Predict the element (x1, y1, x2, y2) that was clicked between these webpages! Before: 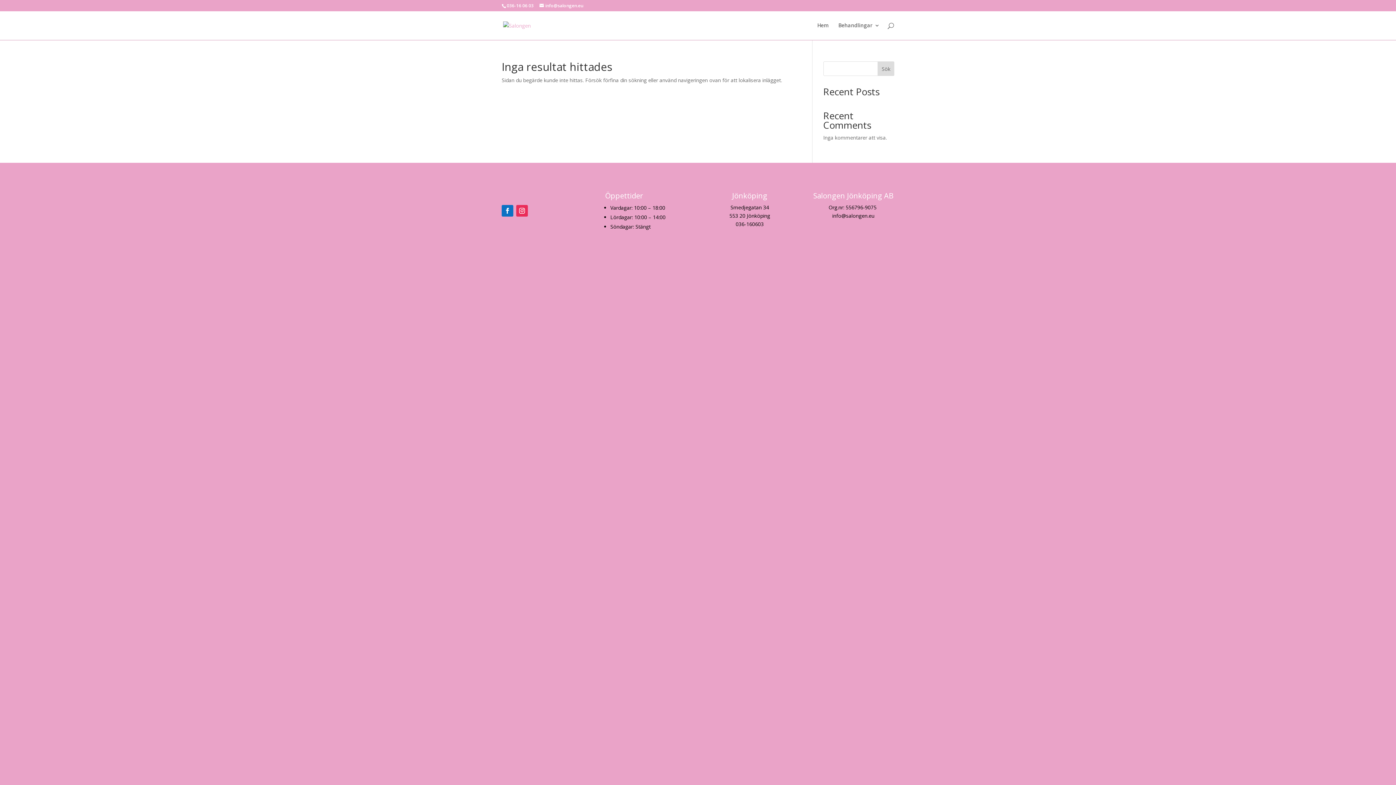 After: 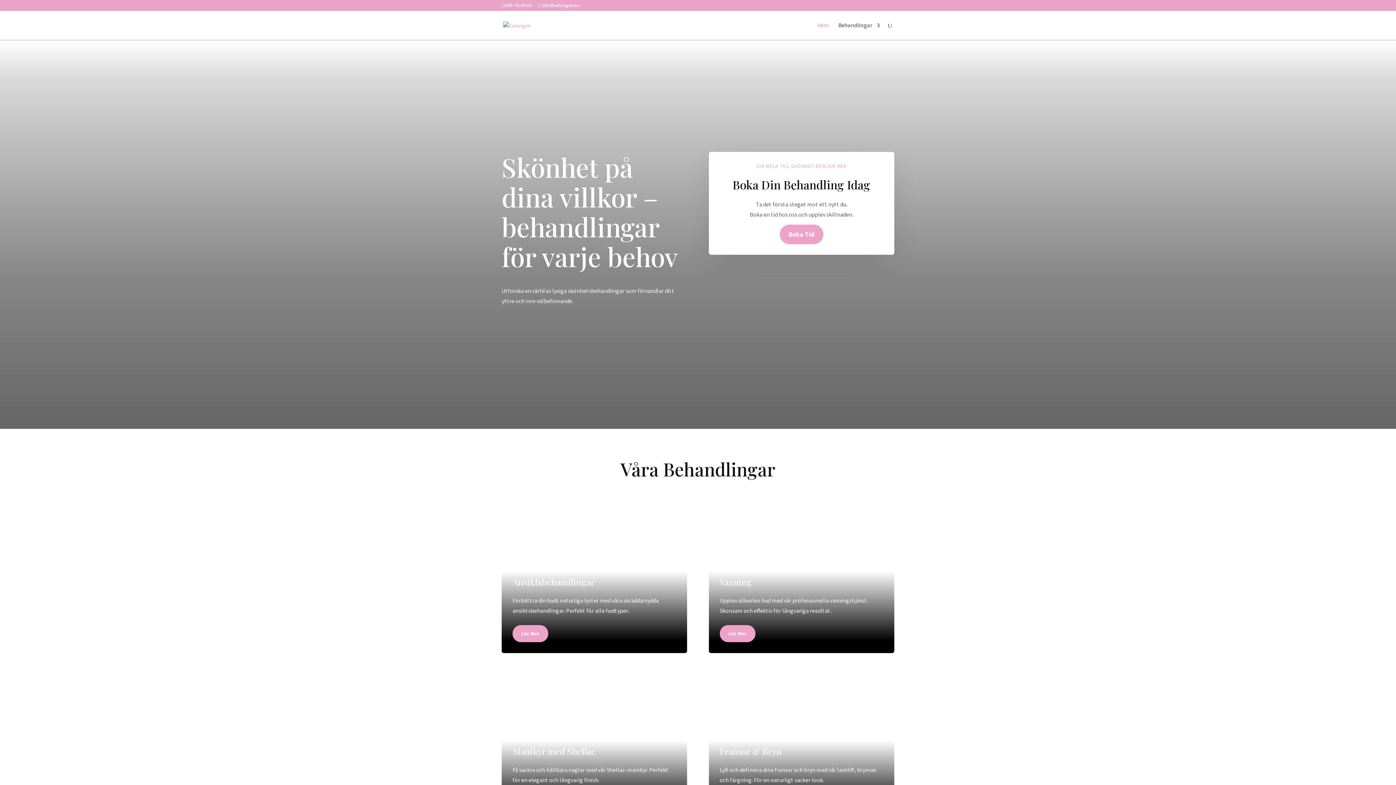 Action: bbox: (817, 22, 829, 40) label: Hem